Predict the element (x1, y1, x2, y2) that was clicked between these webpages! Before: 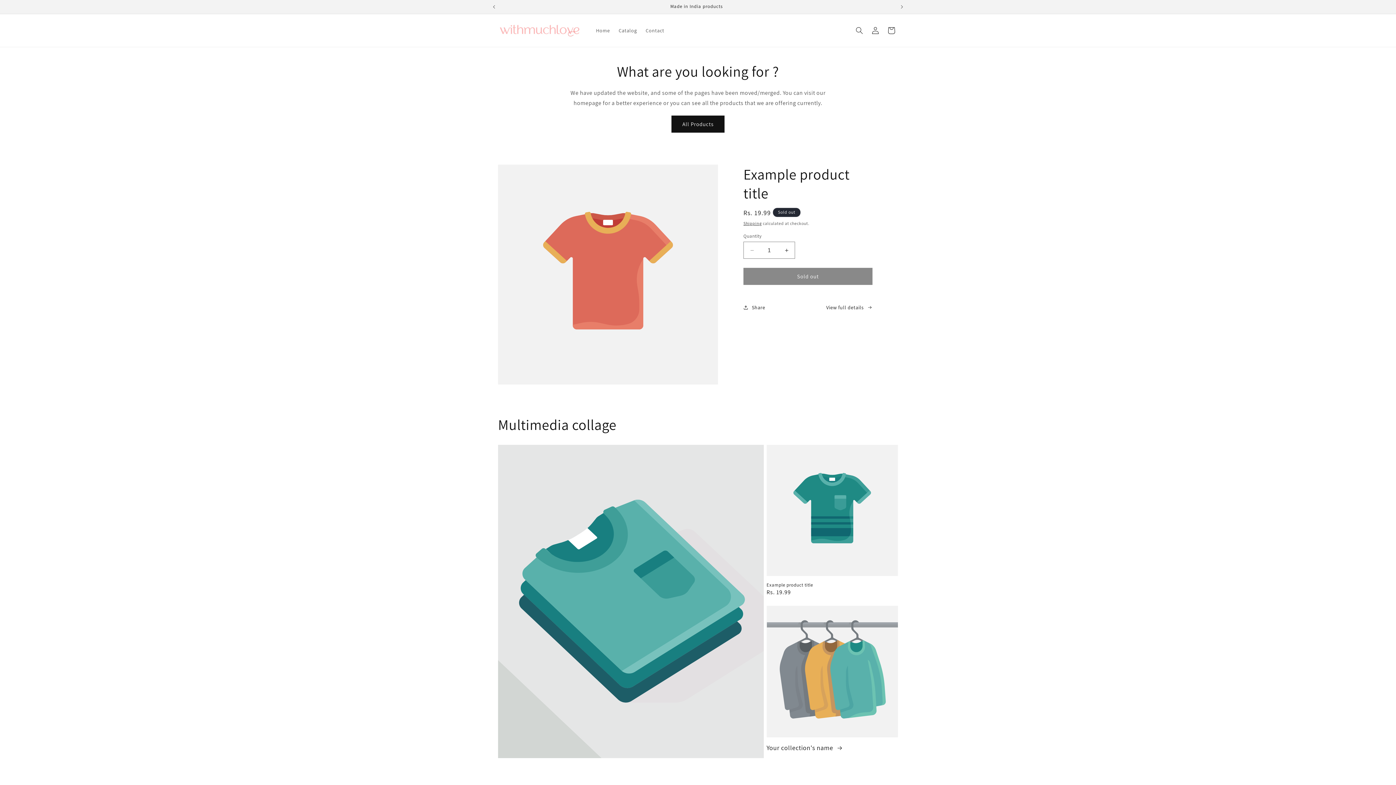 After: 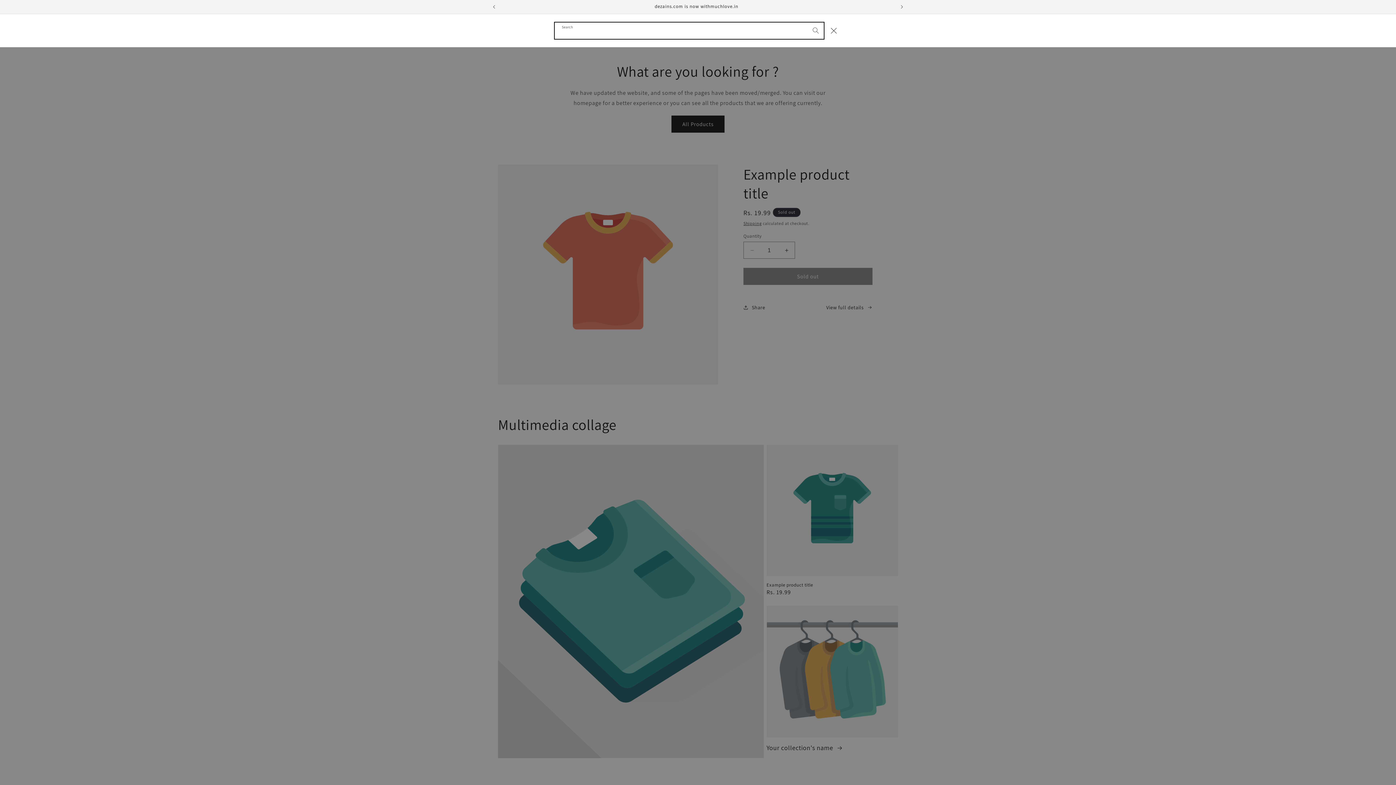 Action: label: Search bbox: (851, 22, 867, 38)